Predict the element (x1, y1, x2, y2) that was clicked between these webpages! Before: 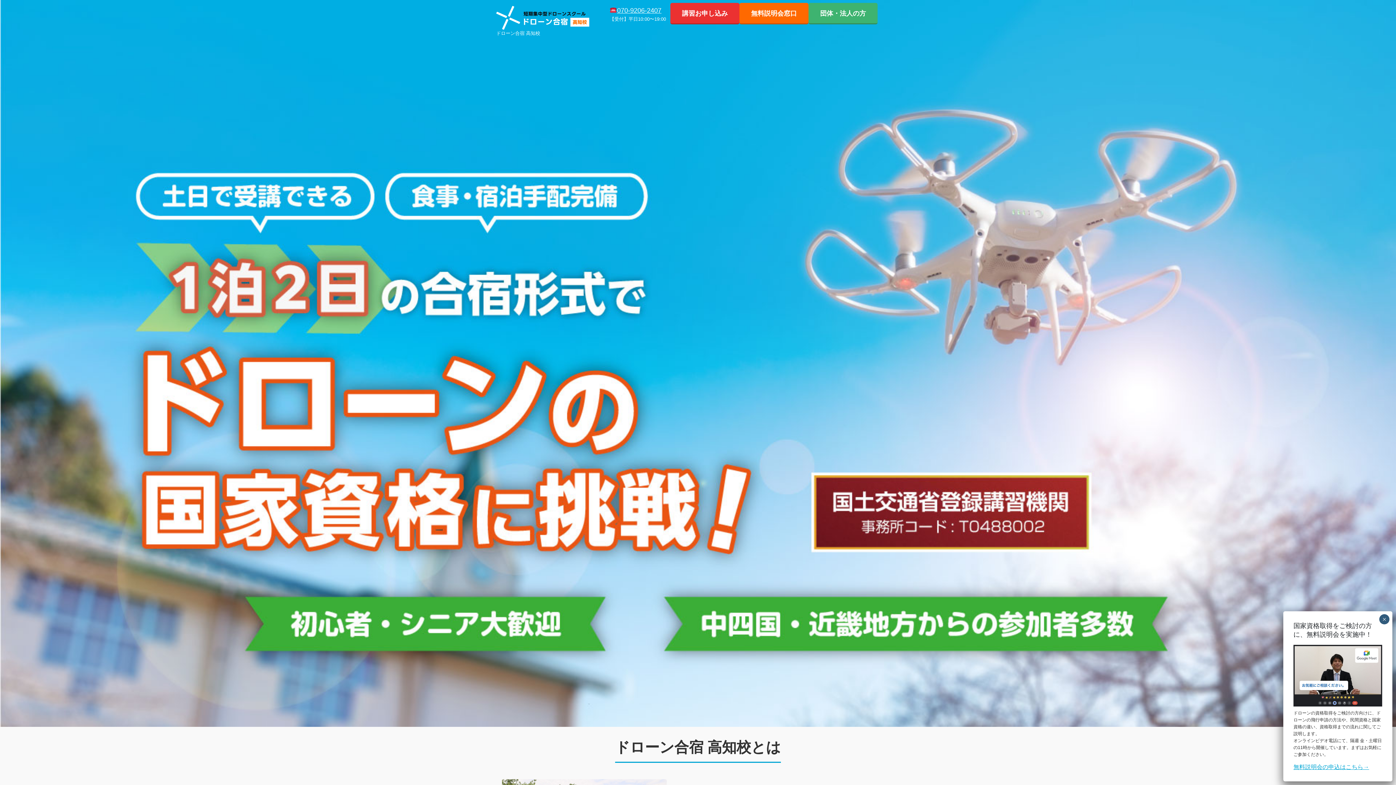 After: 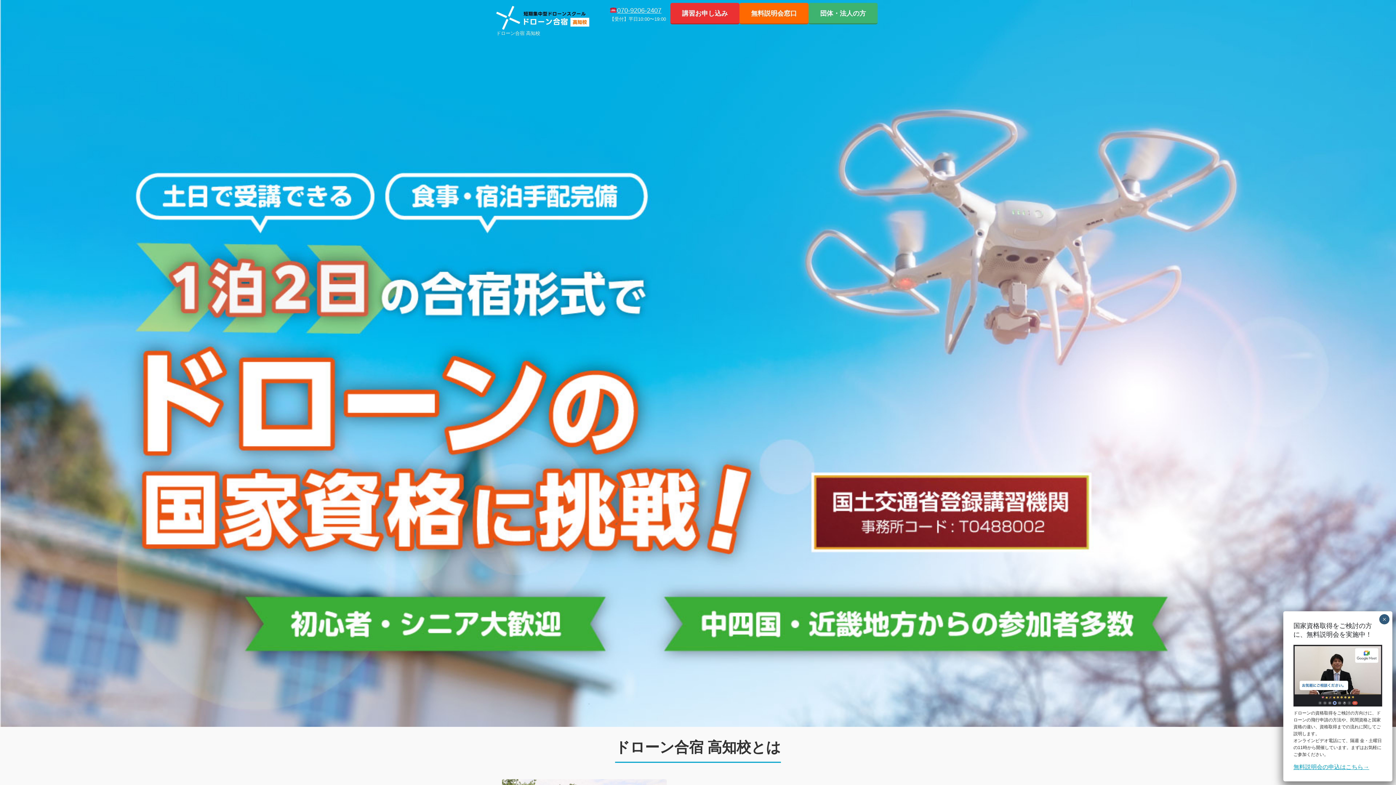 Action: bbox: (1293, 664, 1382, 680)